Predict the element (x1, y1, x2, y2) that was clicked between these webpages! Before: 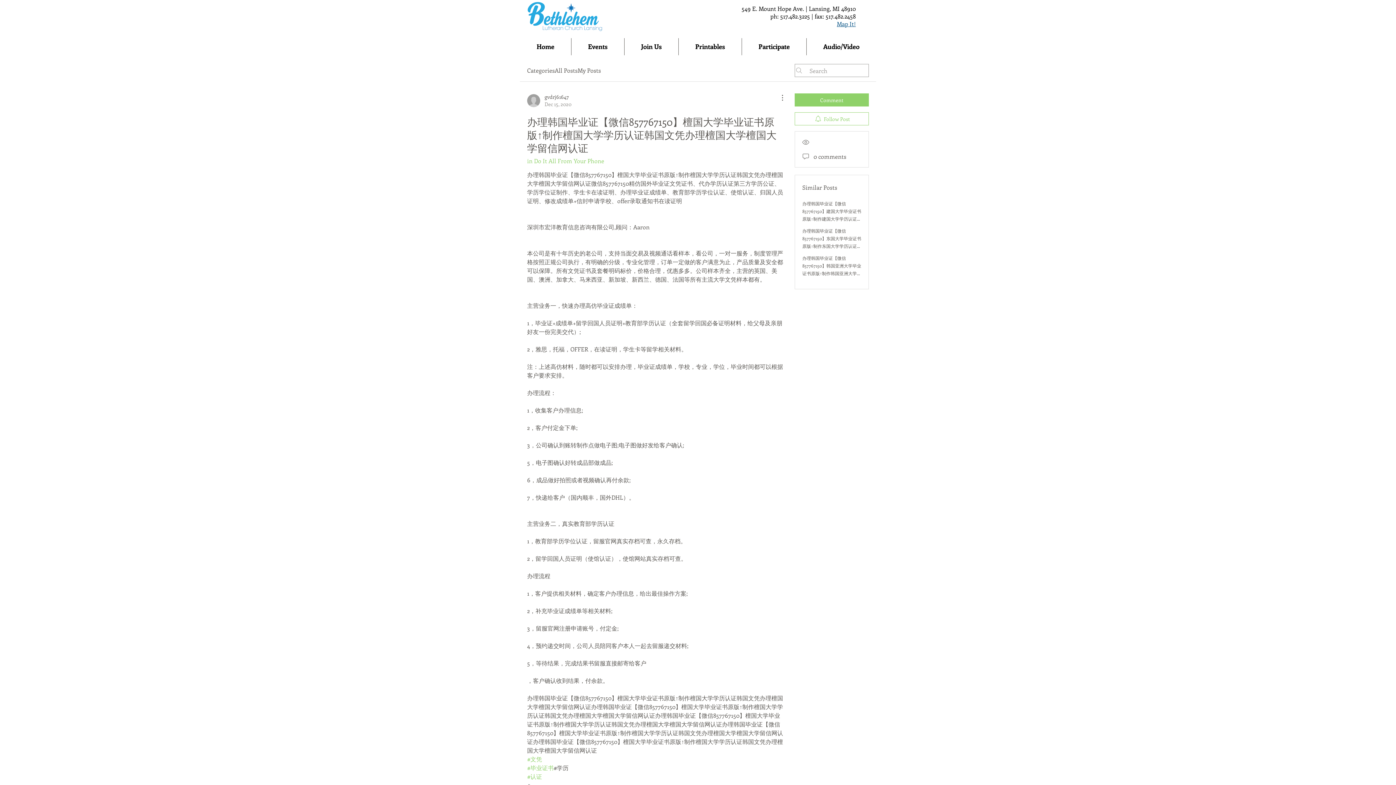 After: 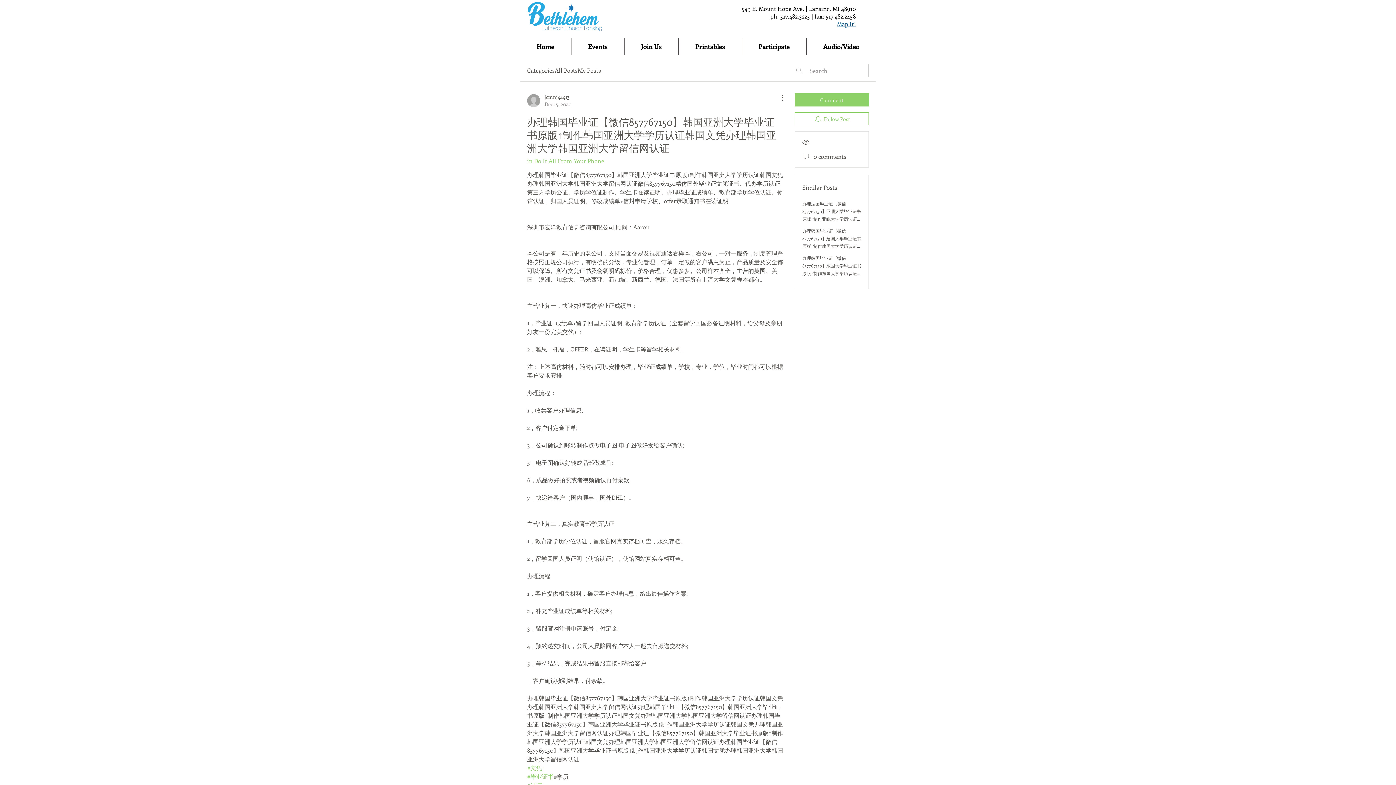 Action: label: 办理韩国毕业证【微信857767150】韩国亚洲大学毕业证书原版↑制作韩国亚洲大学学历认证韩国文凭办理韩国亚洲大学韩国亚洲大学留信网认证 bbox: (802, 255, 861, 291)